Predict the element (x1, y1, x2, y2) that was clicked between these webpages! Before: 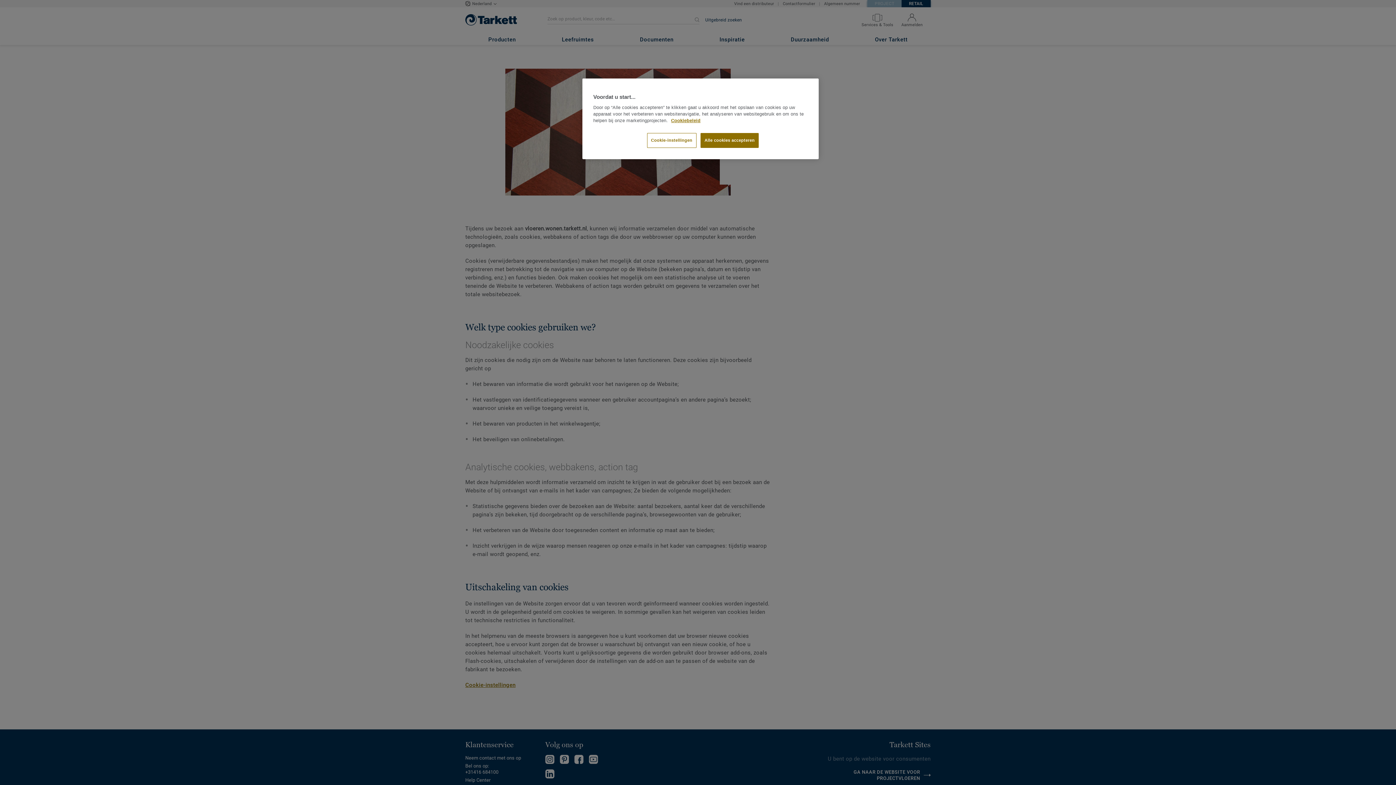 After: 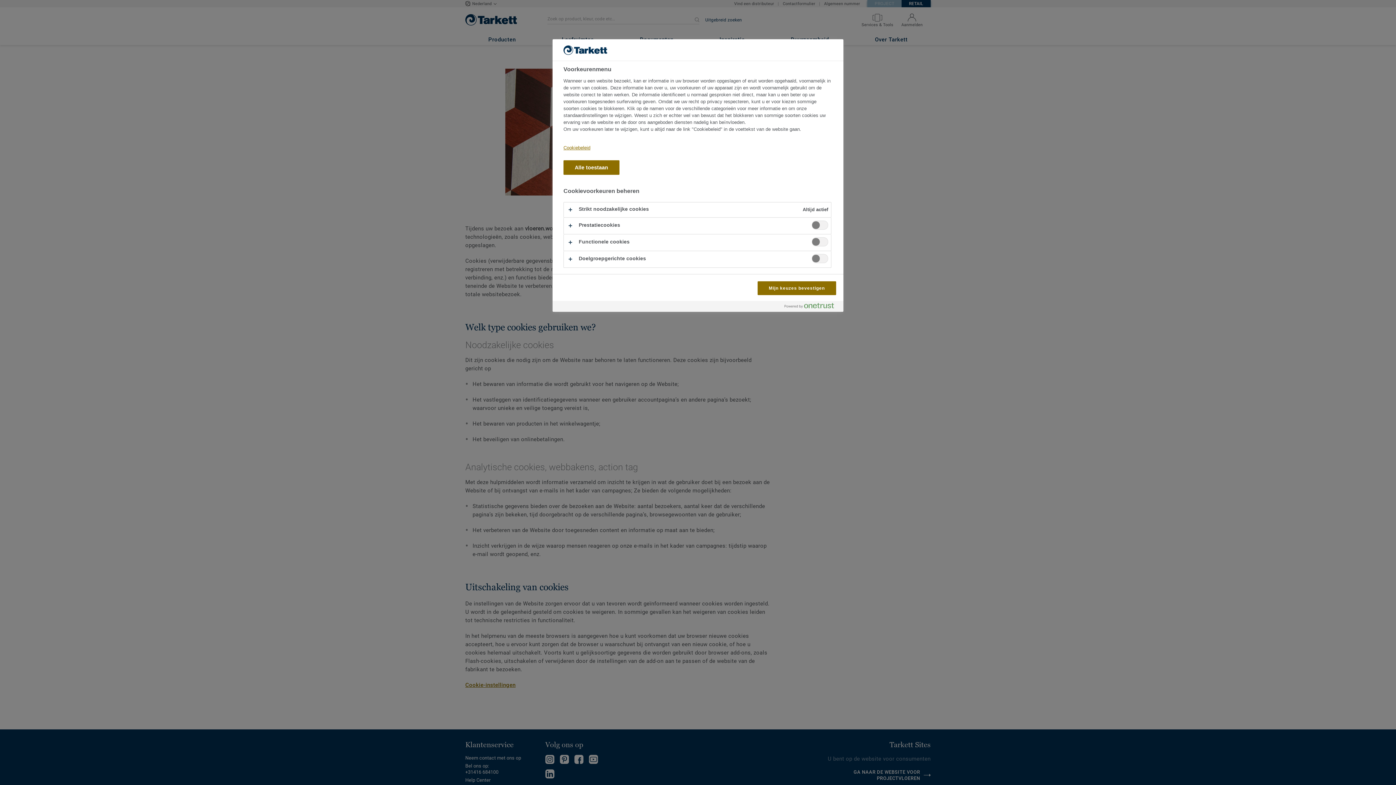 Action: bbox: (647, 133, 696, 148) label: Cookie-instellingen